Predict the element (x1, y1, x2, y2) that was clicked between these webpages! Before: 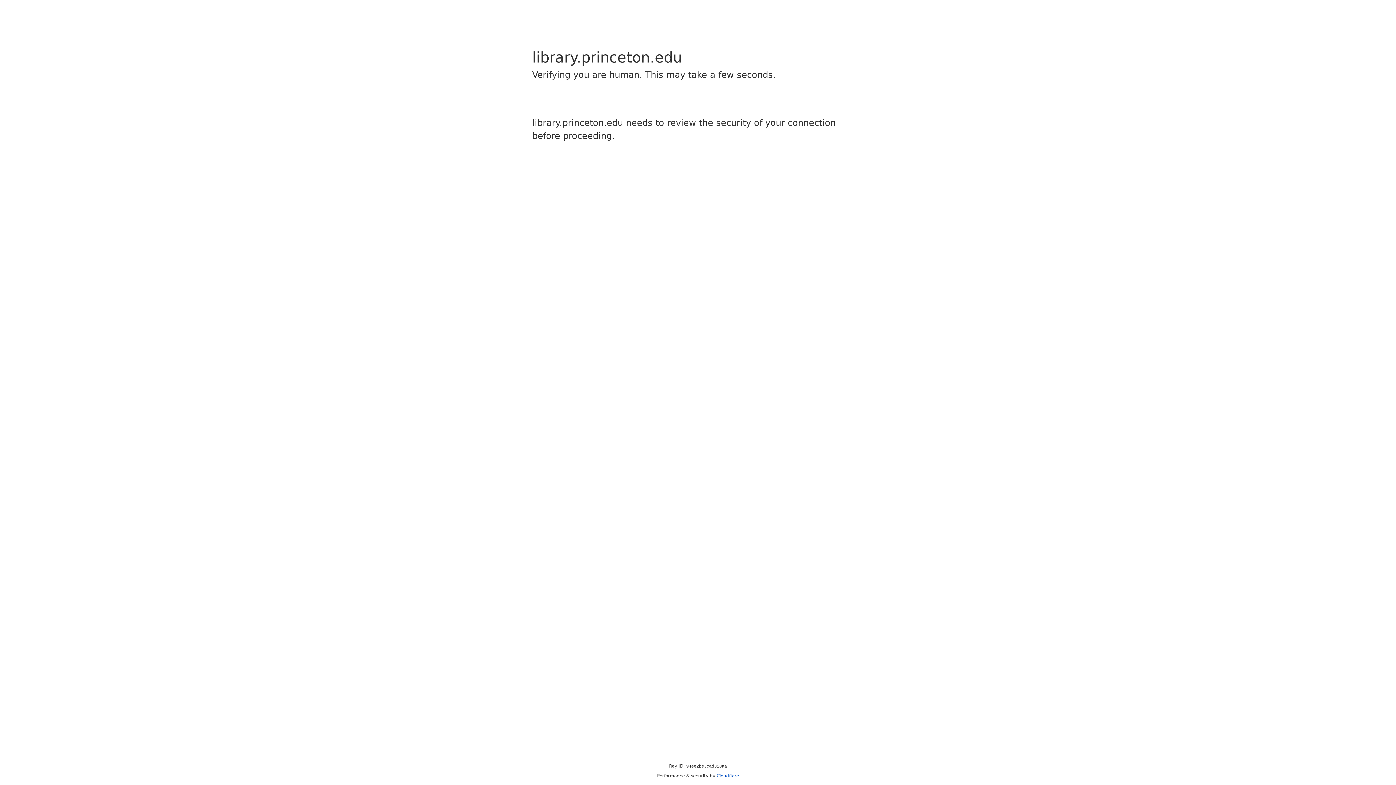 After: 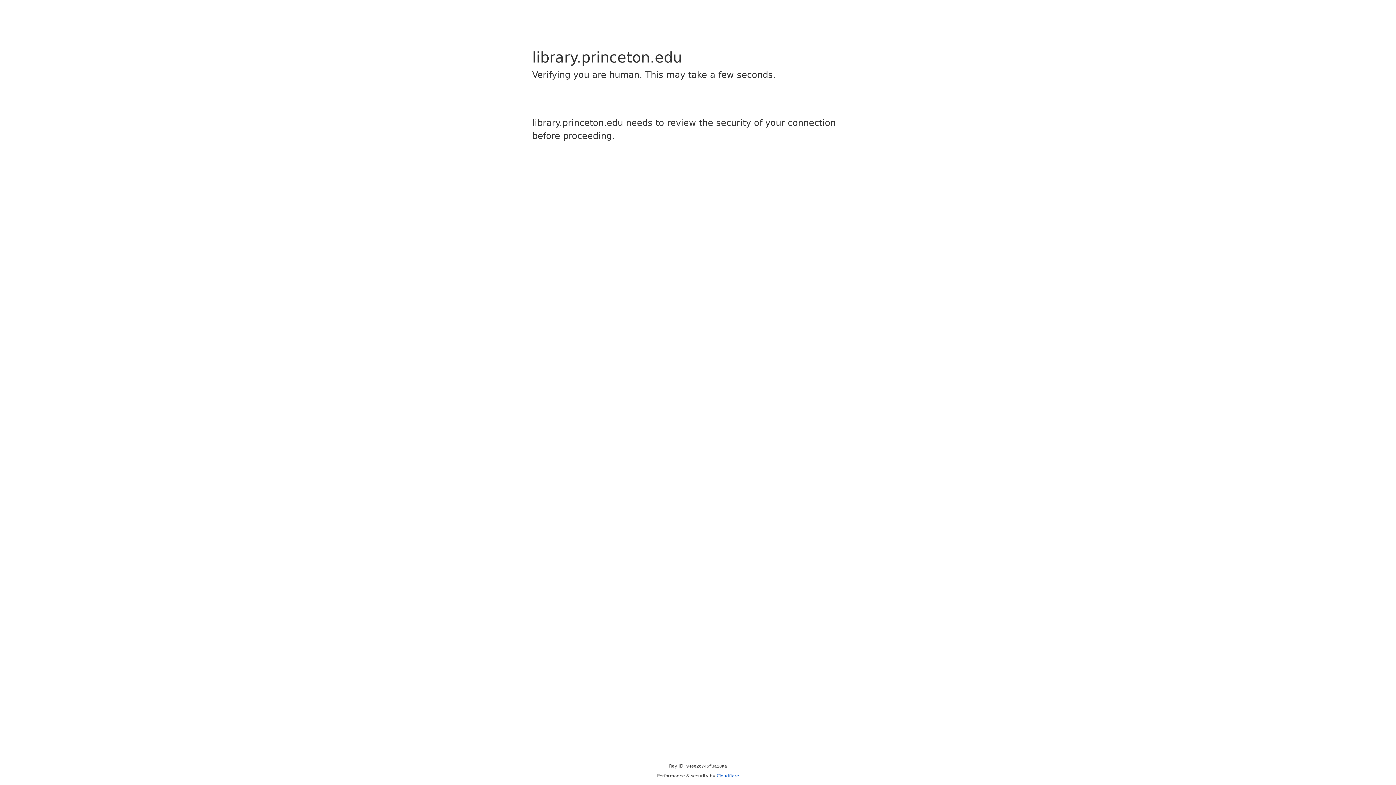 Action: bbox: (716, 773, 739, 778) label: Cloudflare